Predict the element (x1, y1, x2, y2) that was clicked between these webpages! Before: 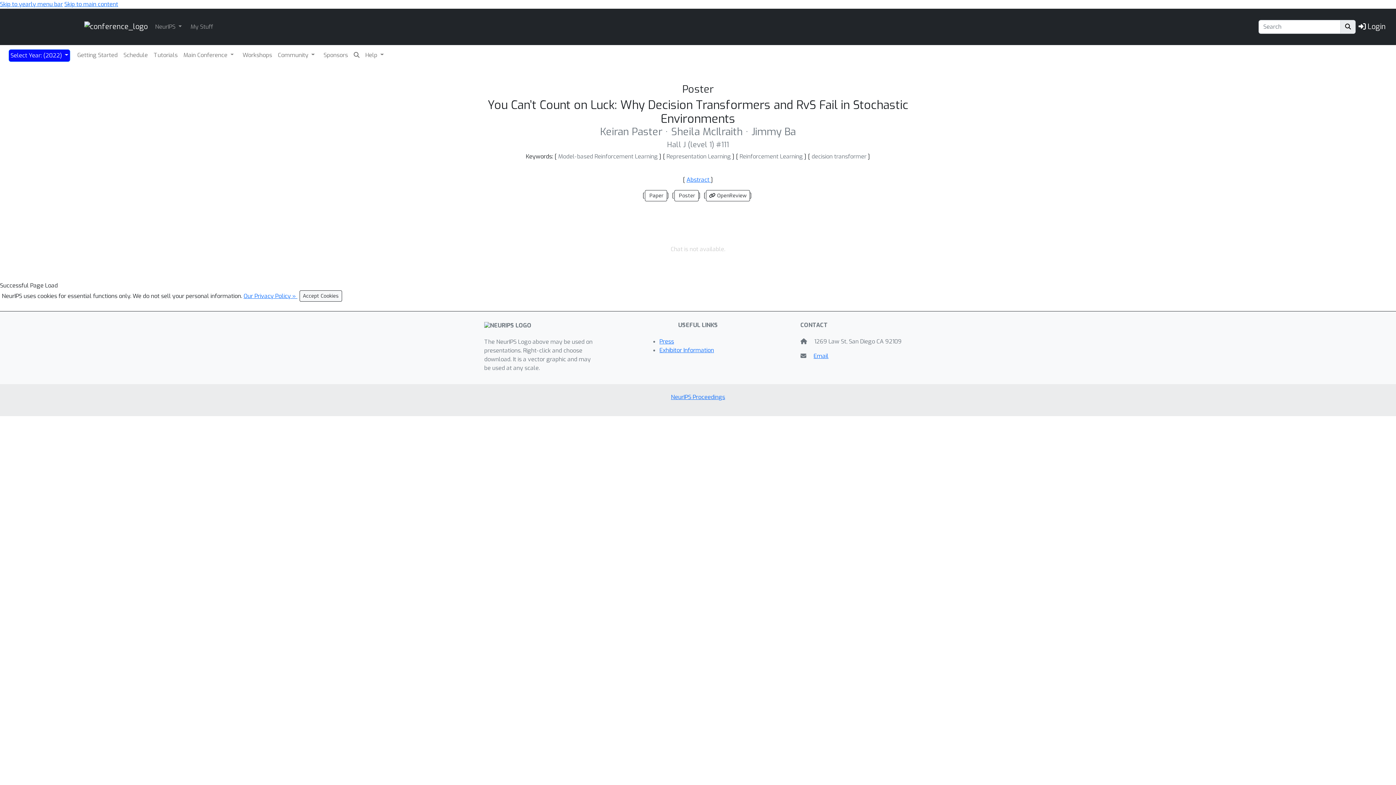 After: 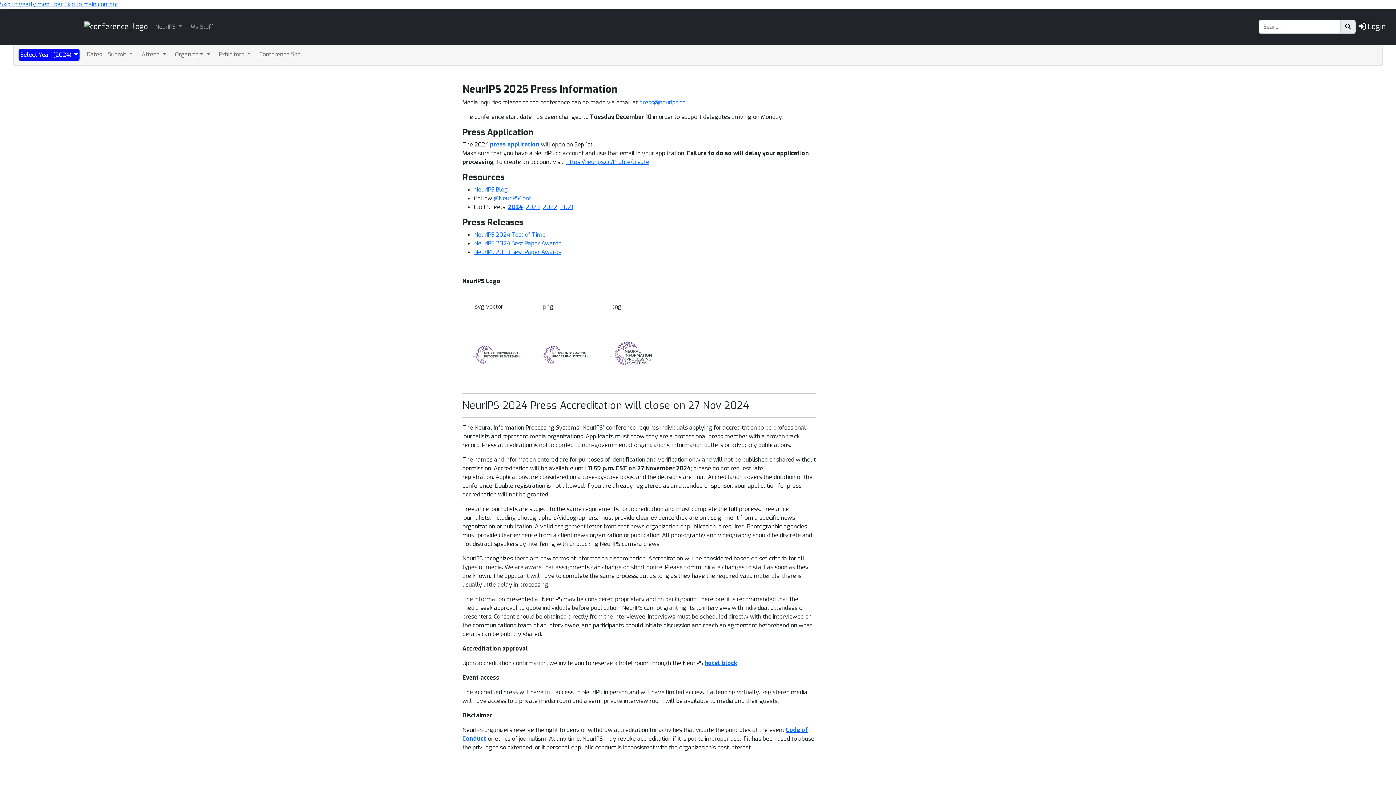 Action: label: Press bbox: (659, 337, 674, 345)